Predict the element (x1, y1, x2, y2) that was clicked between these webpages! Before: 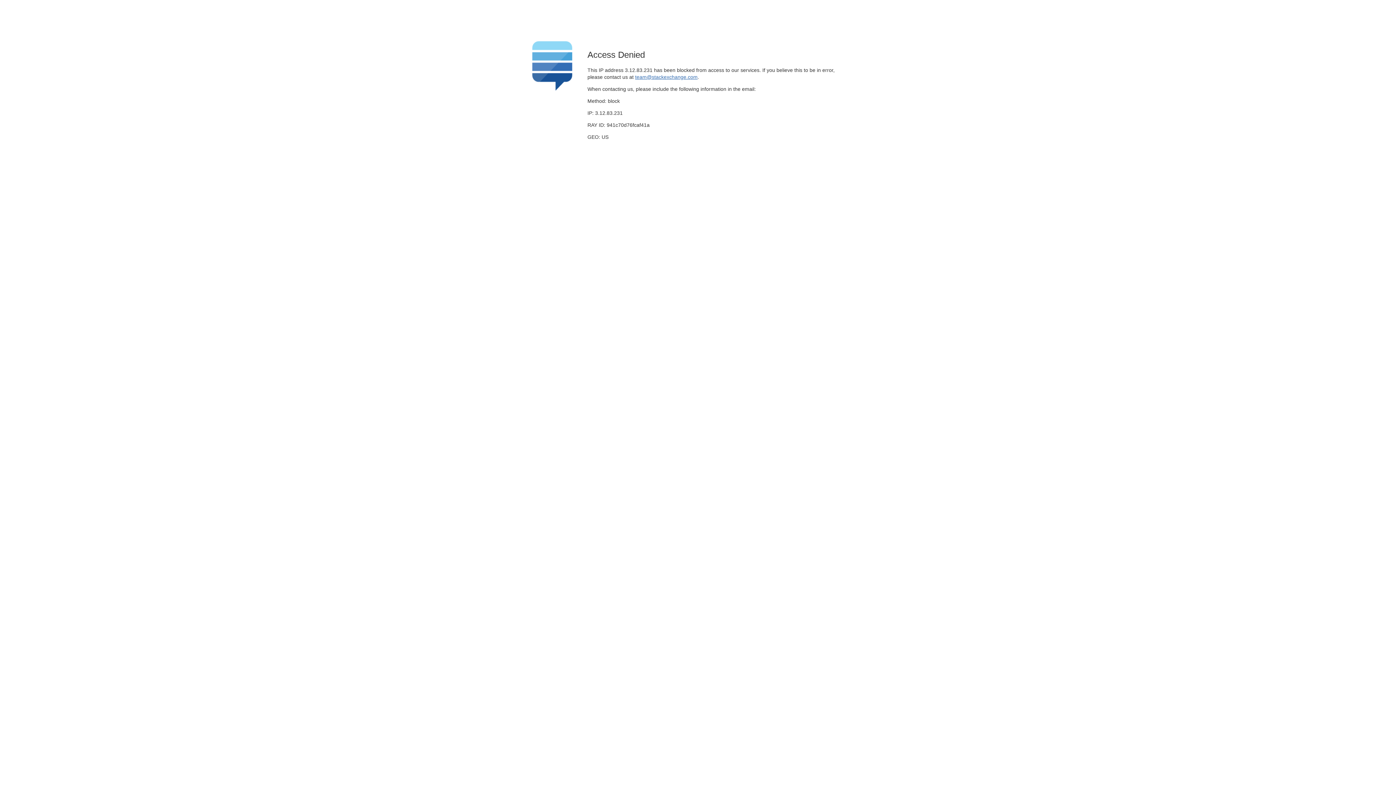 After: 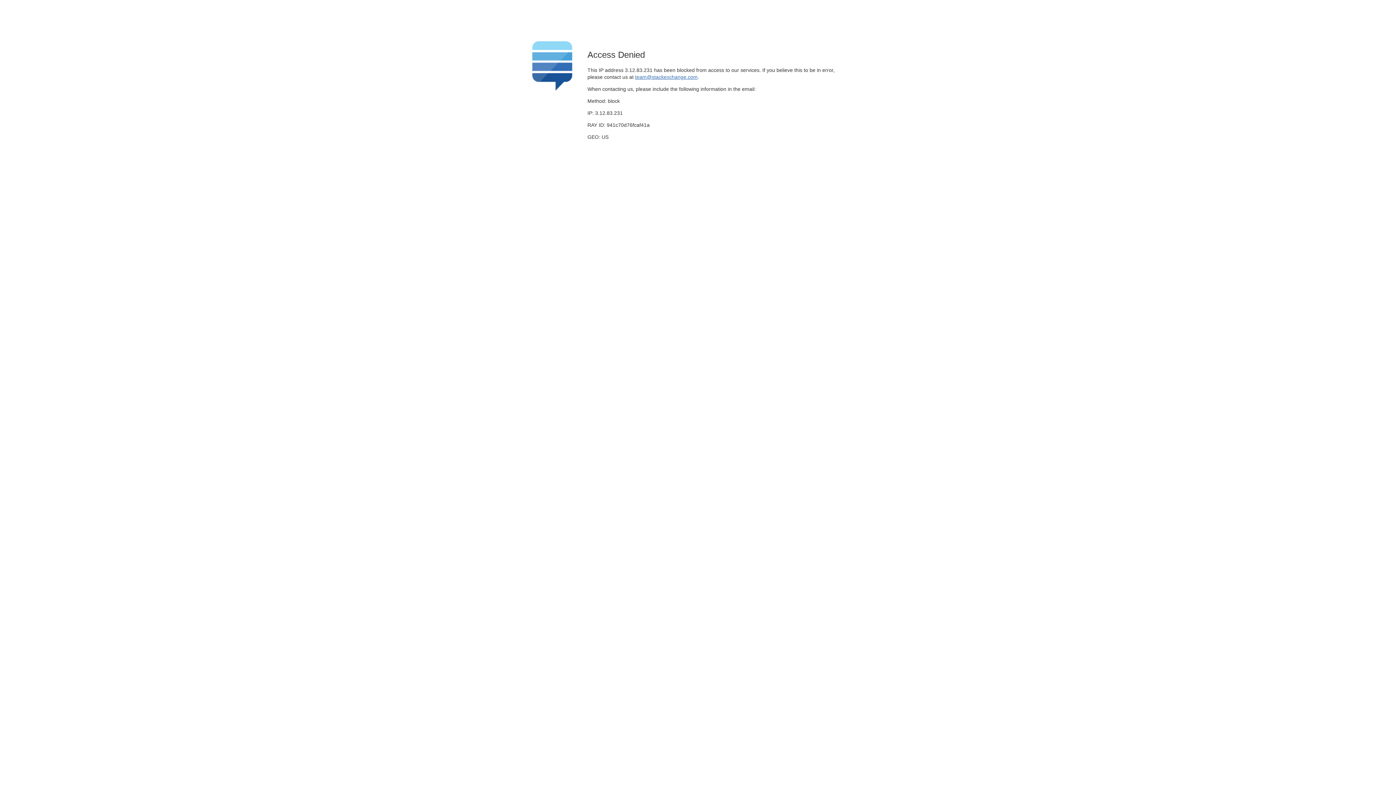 Action: bbox: (635, 74, 697, 79) label: team@stackexchange.com